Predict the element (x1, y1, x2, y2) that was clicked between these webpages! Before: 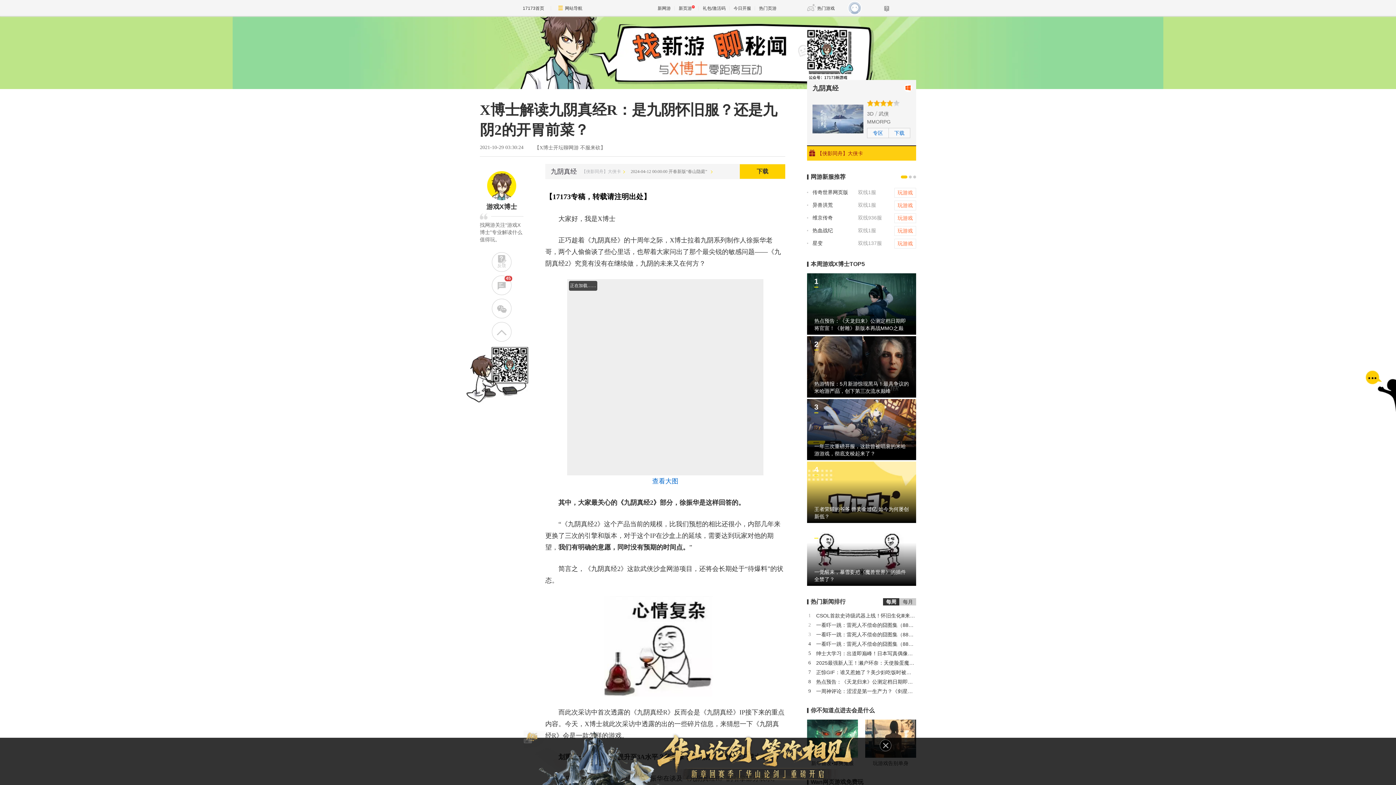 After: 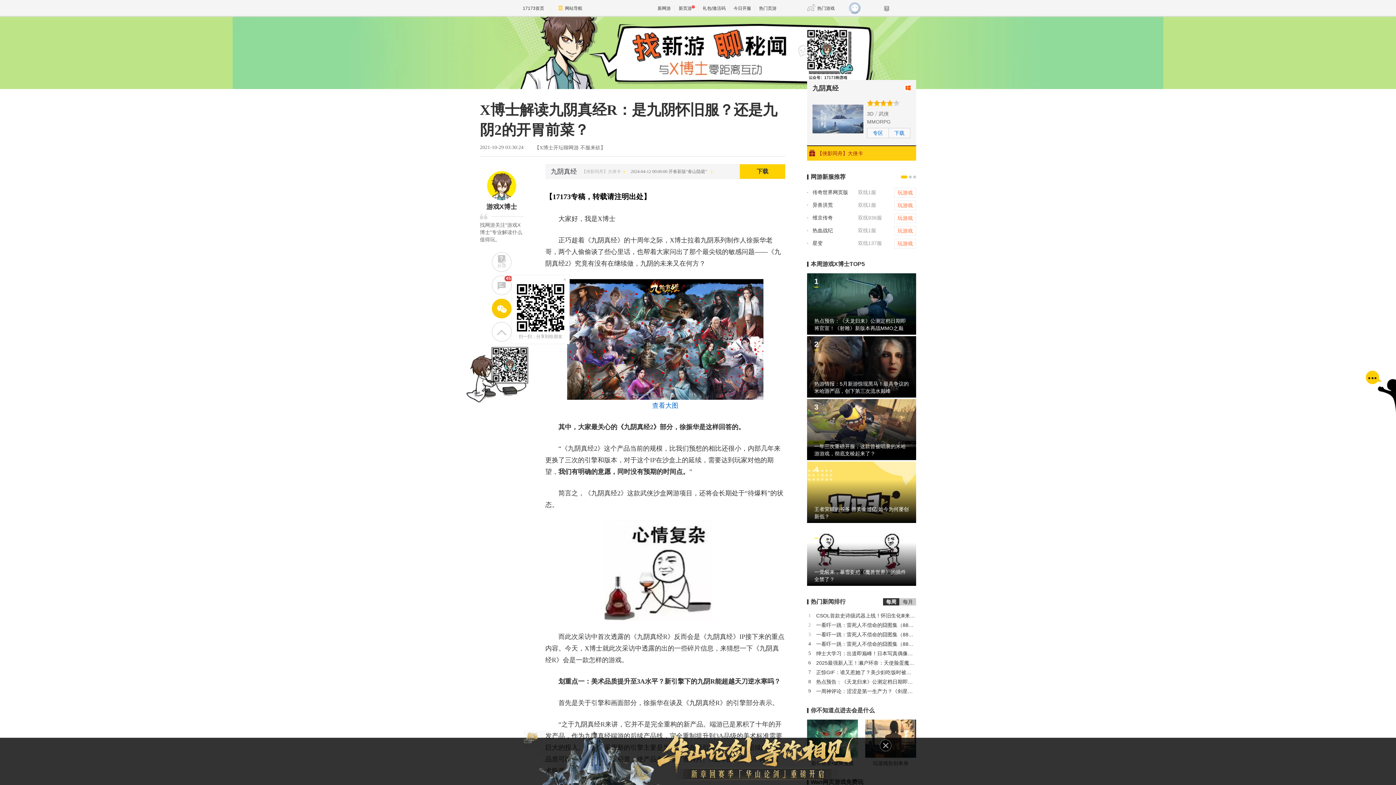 Action: label: w  bbox: (492, 298, 511, 318)